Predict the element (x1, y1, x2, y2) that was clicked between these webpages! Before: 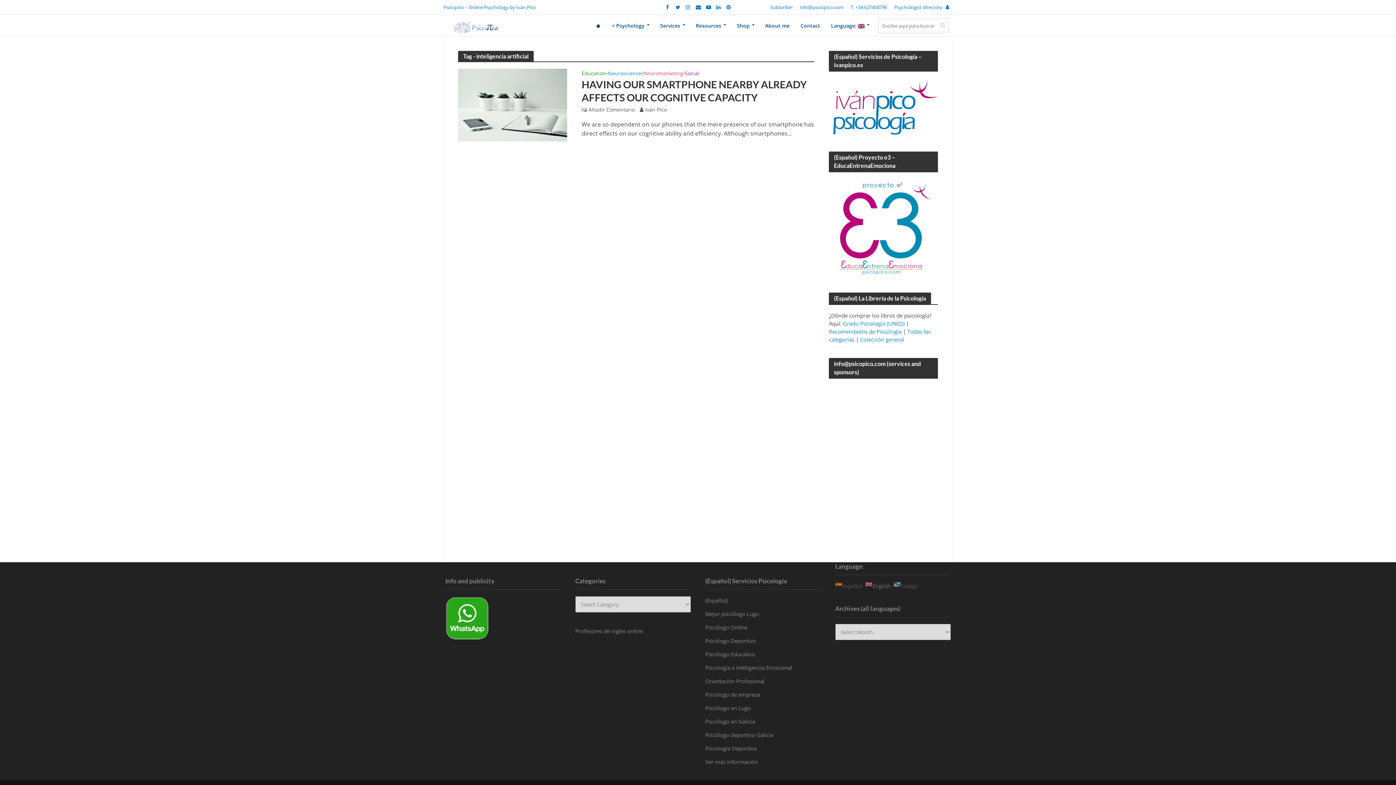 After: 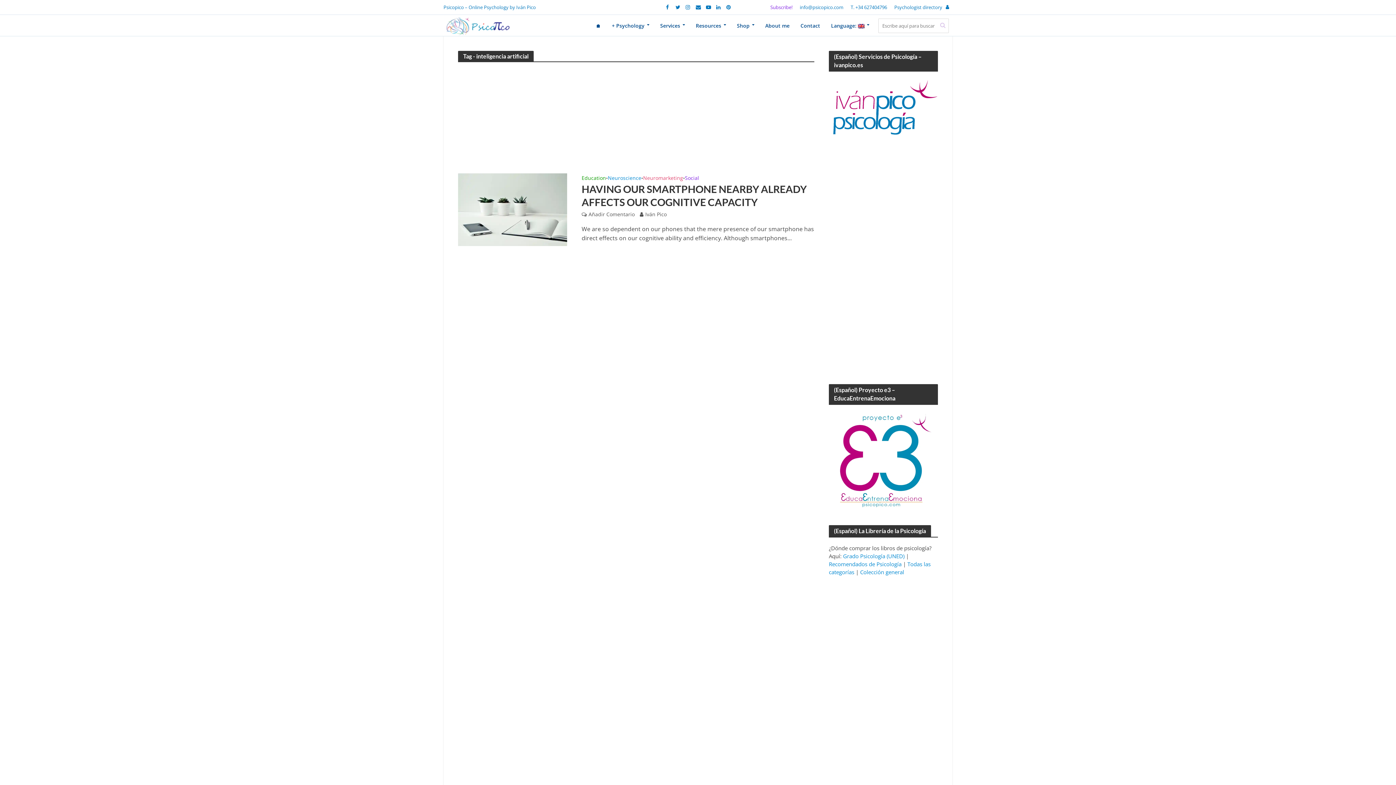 Action: label: Subscribe! bbox: (766, 0, 796, 14)